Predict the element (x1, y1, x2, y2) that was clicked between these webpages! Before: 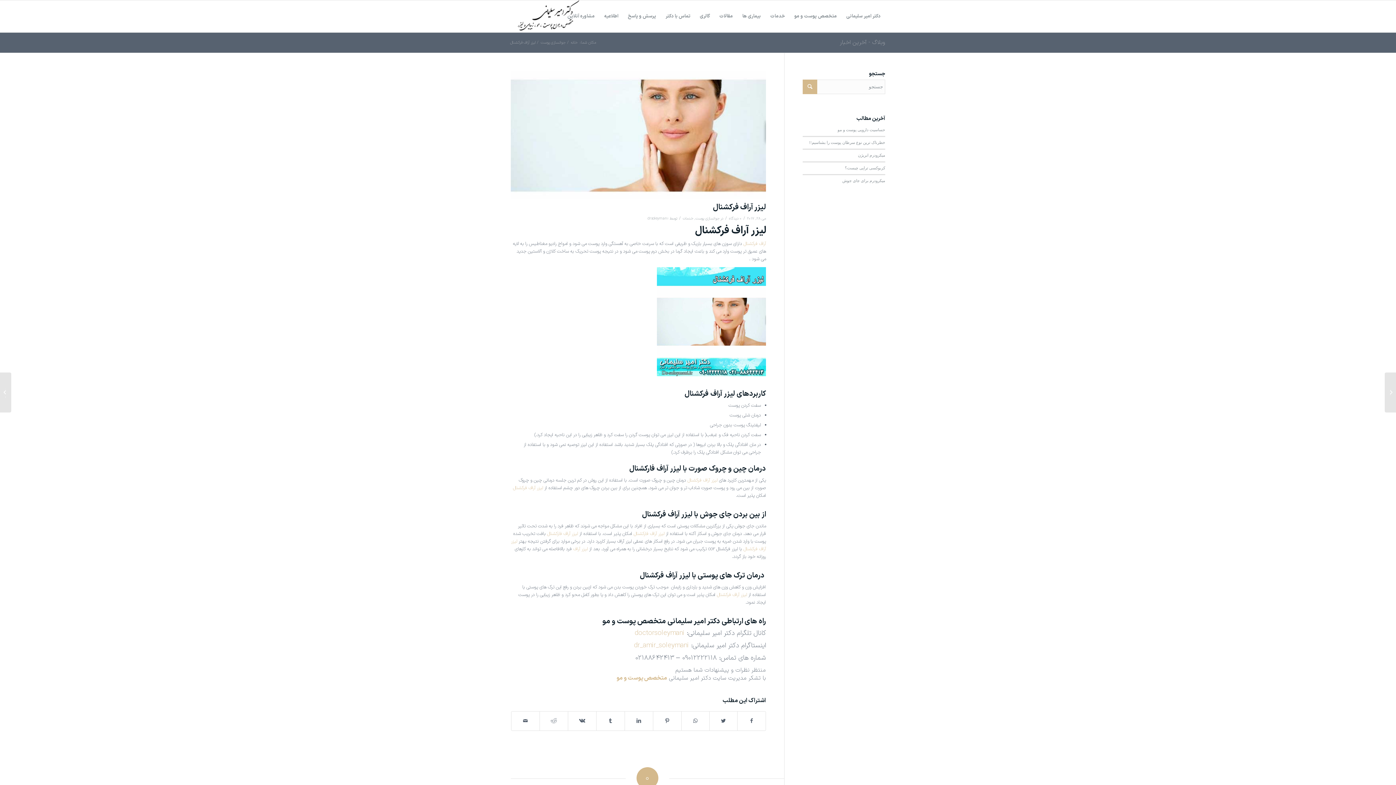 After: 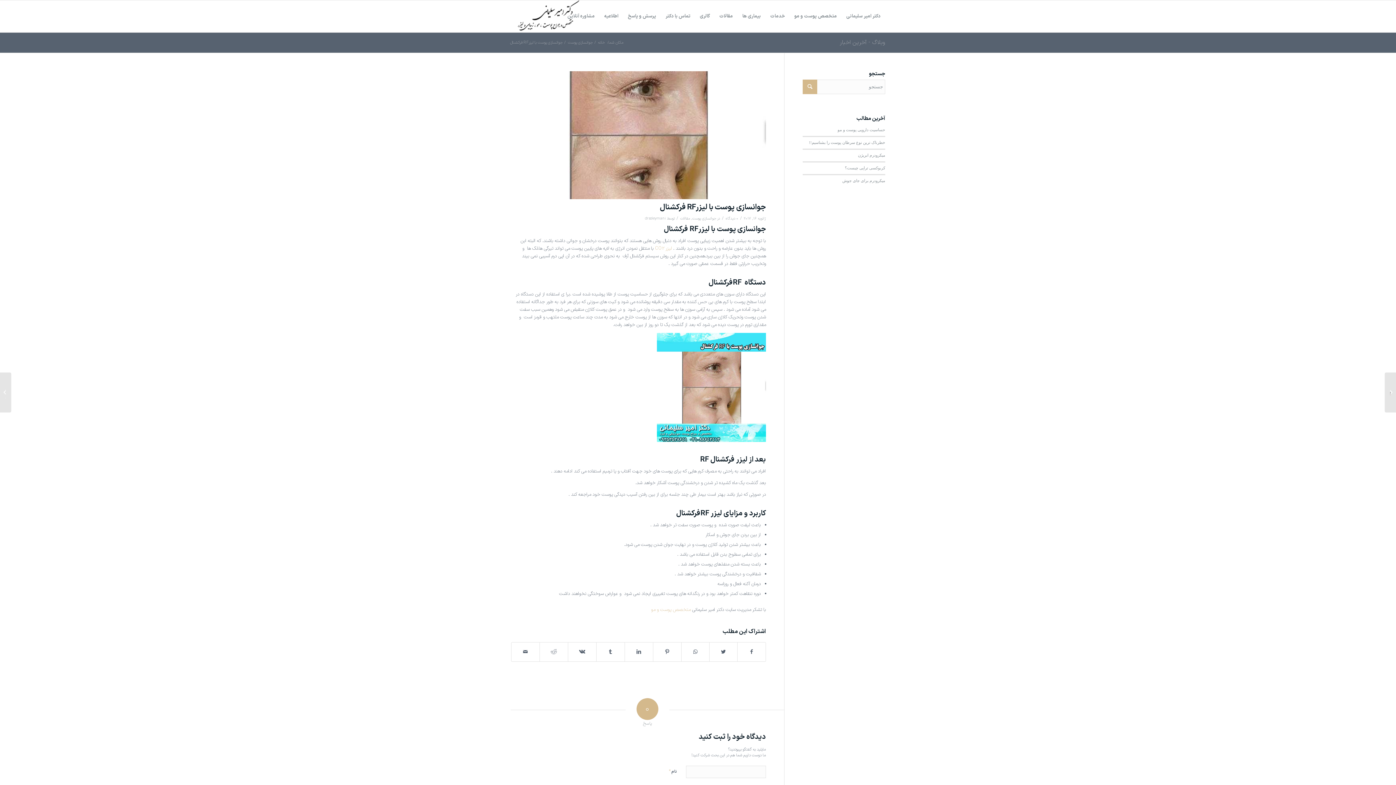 Action: label: آراف فرکشنال bbox: (743, 240, 766, 247)